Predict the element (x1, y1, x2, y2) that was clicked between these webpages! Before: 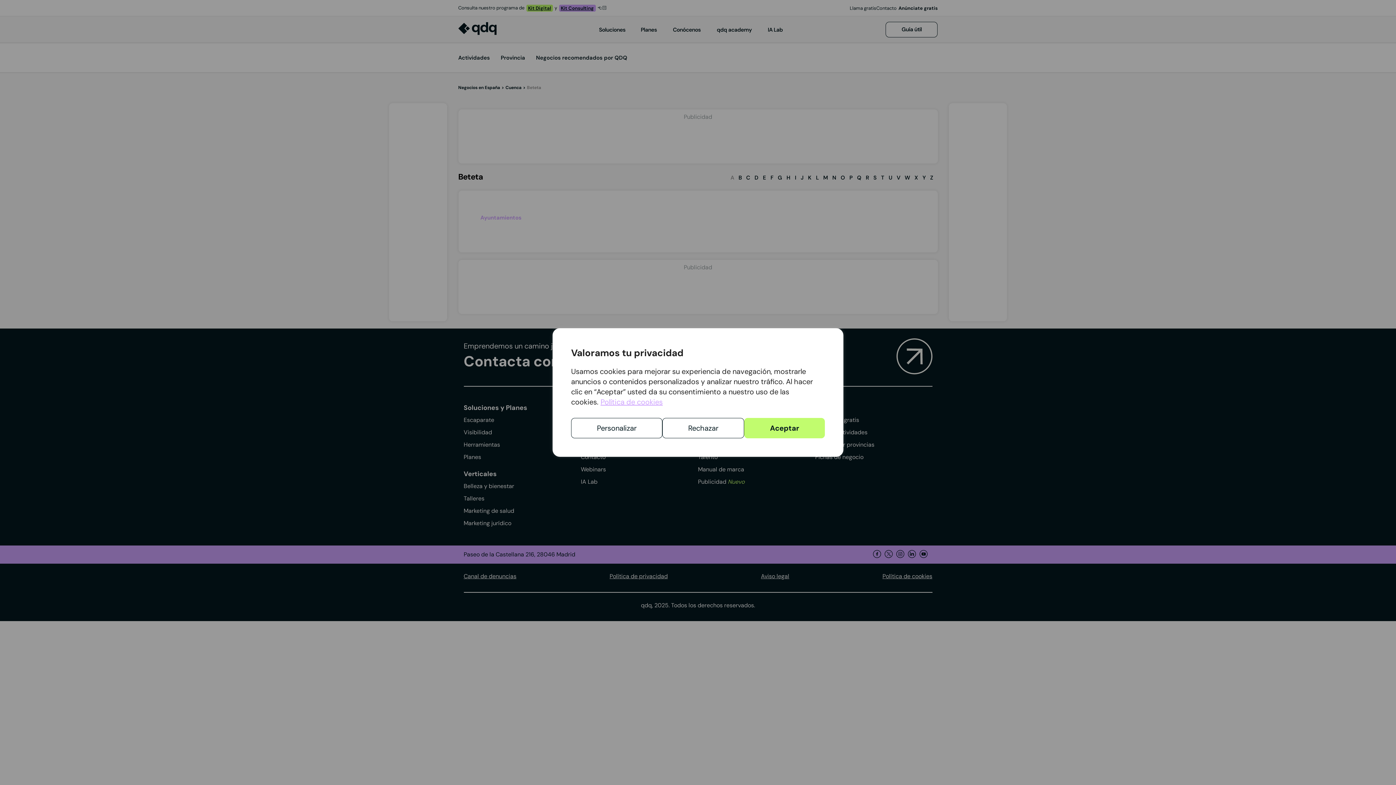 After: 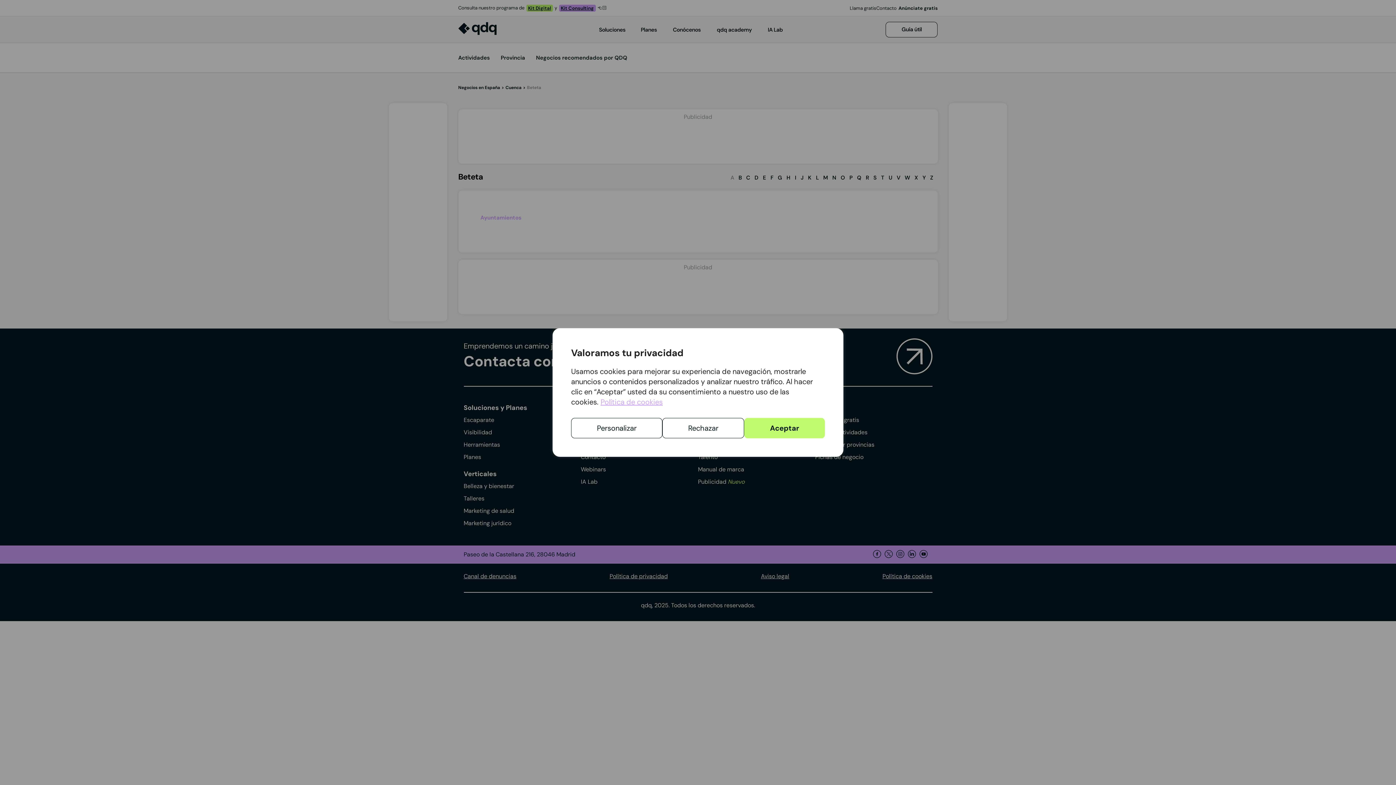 Action: bbox: (600, 397, 663, 407) label: Política de cookies